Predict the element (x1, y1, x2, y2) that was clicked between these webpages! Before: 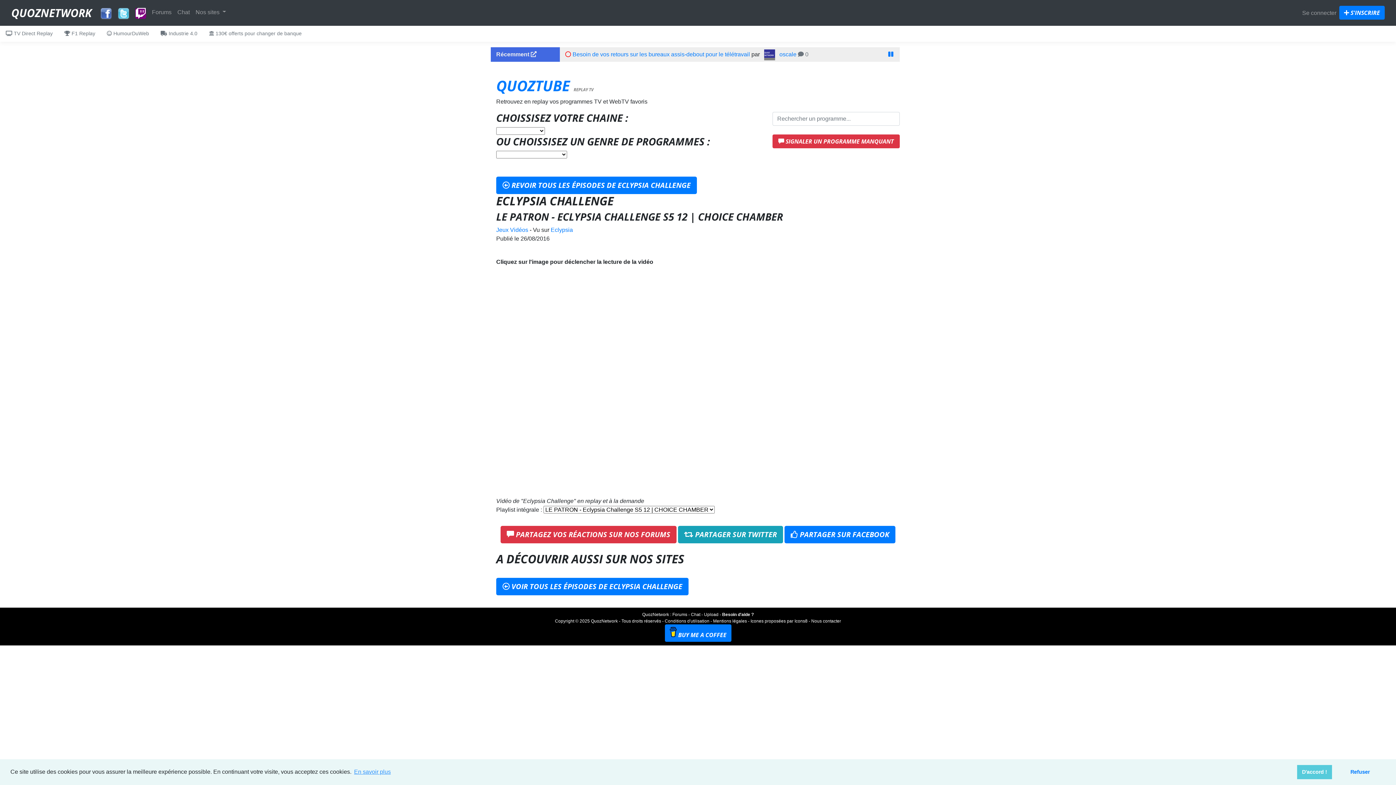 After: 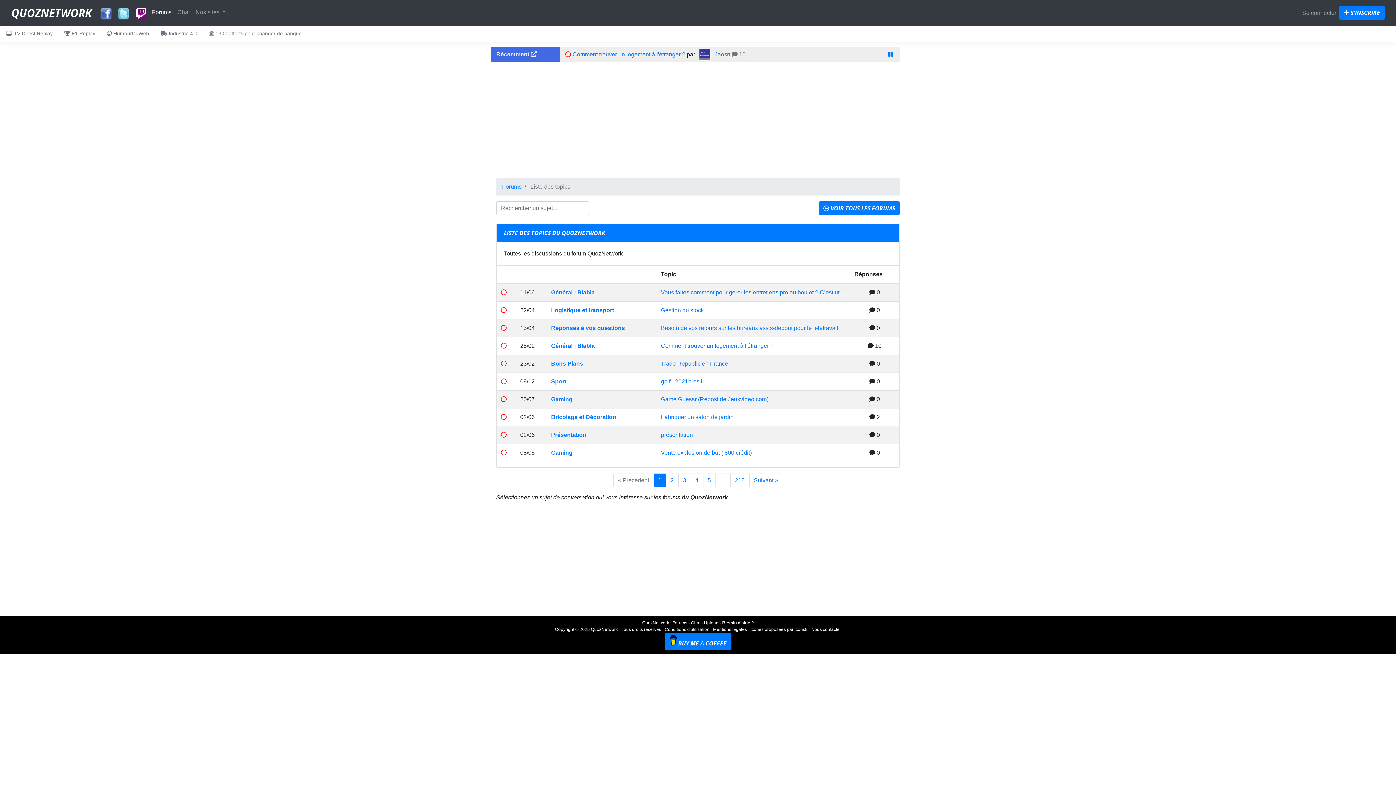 Action: bbox: (496, 51, 536, 57) label: Récemment 